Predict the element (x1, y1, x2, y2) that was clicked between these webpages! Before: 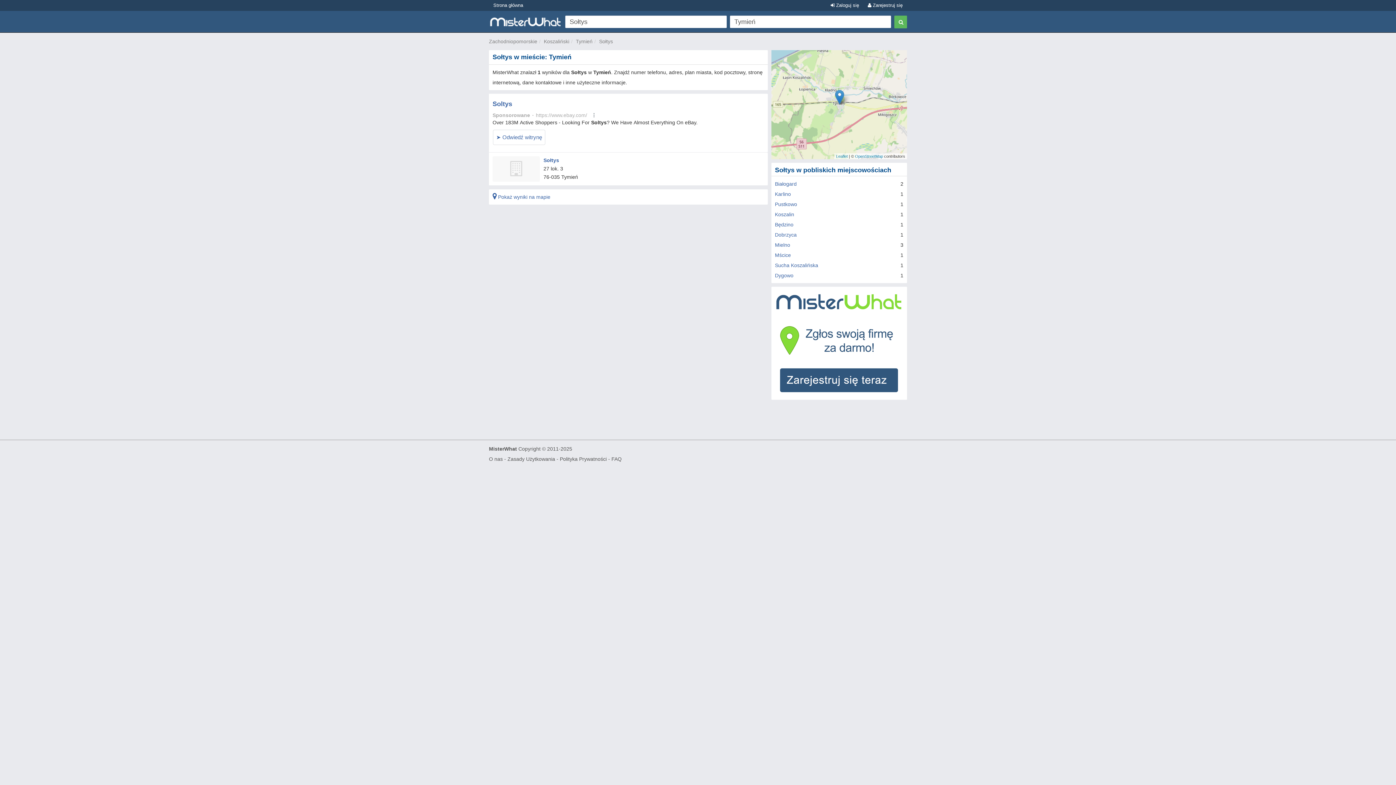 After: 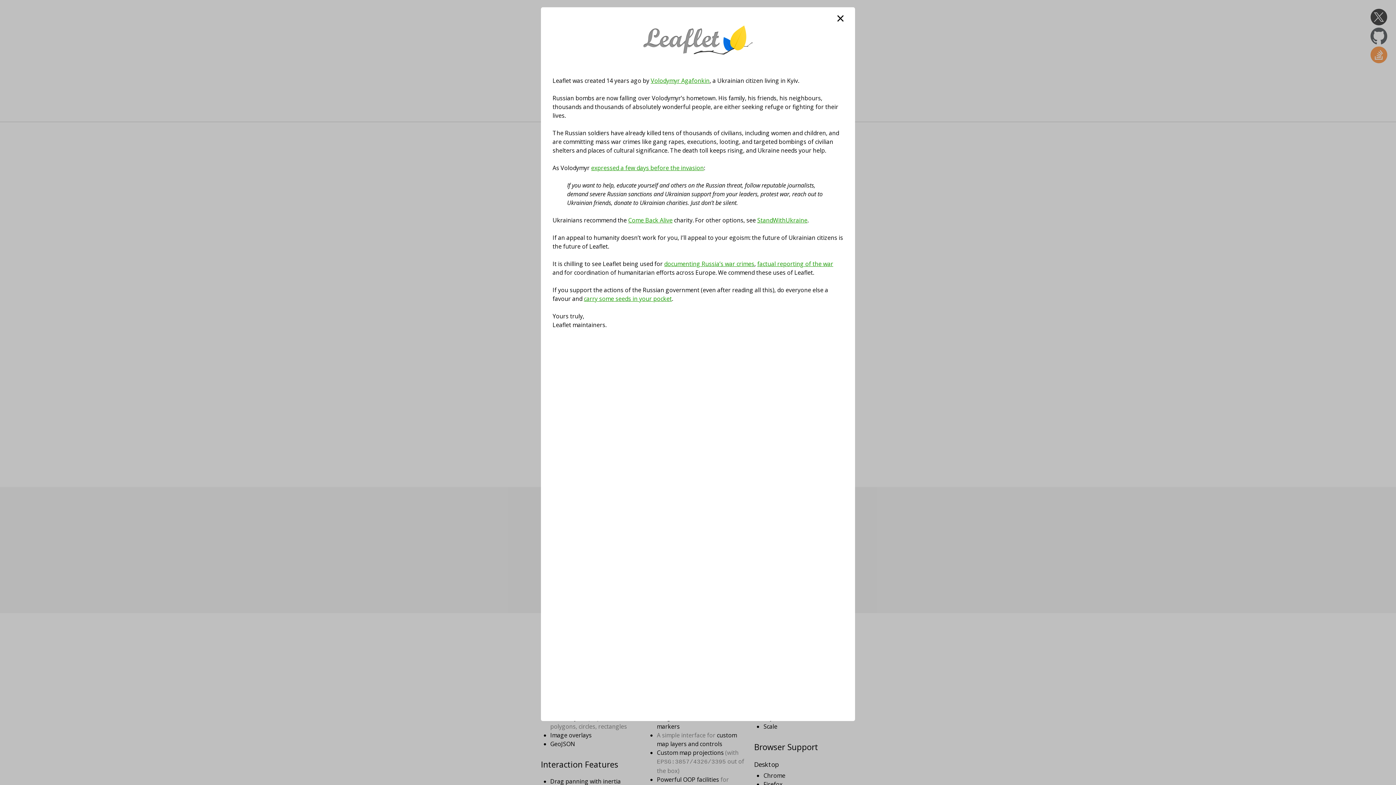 Action: bbox: (836, 154, 847, 158) label: Leaflet